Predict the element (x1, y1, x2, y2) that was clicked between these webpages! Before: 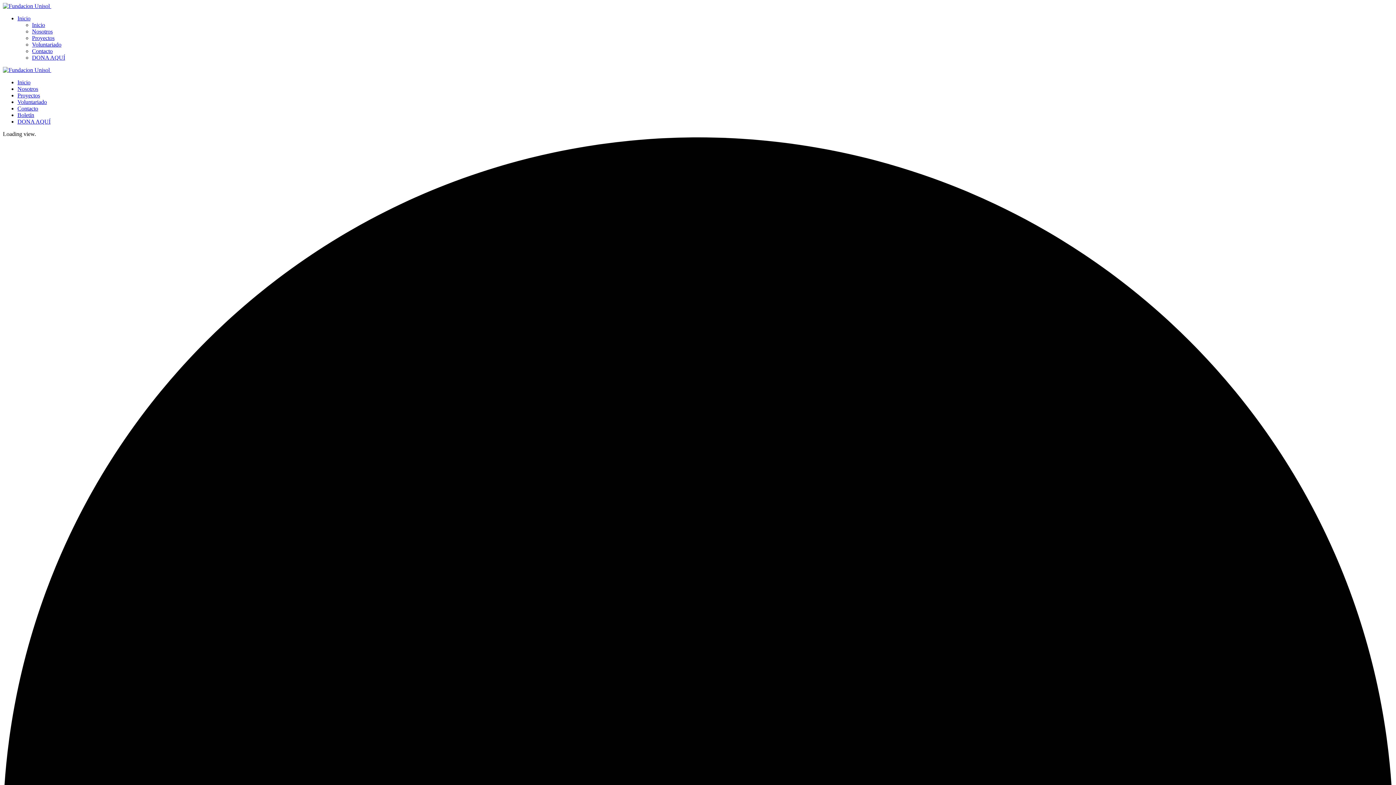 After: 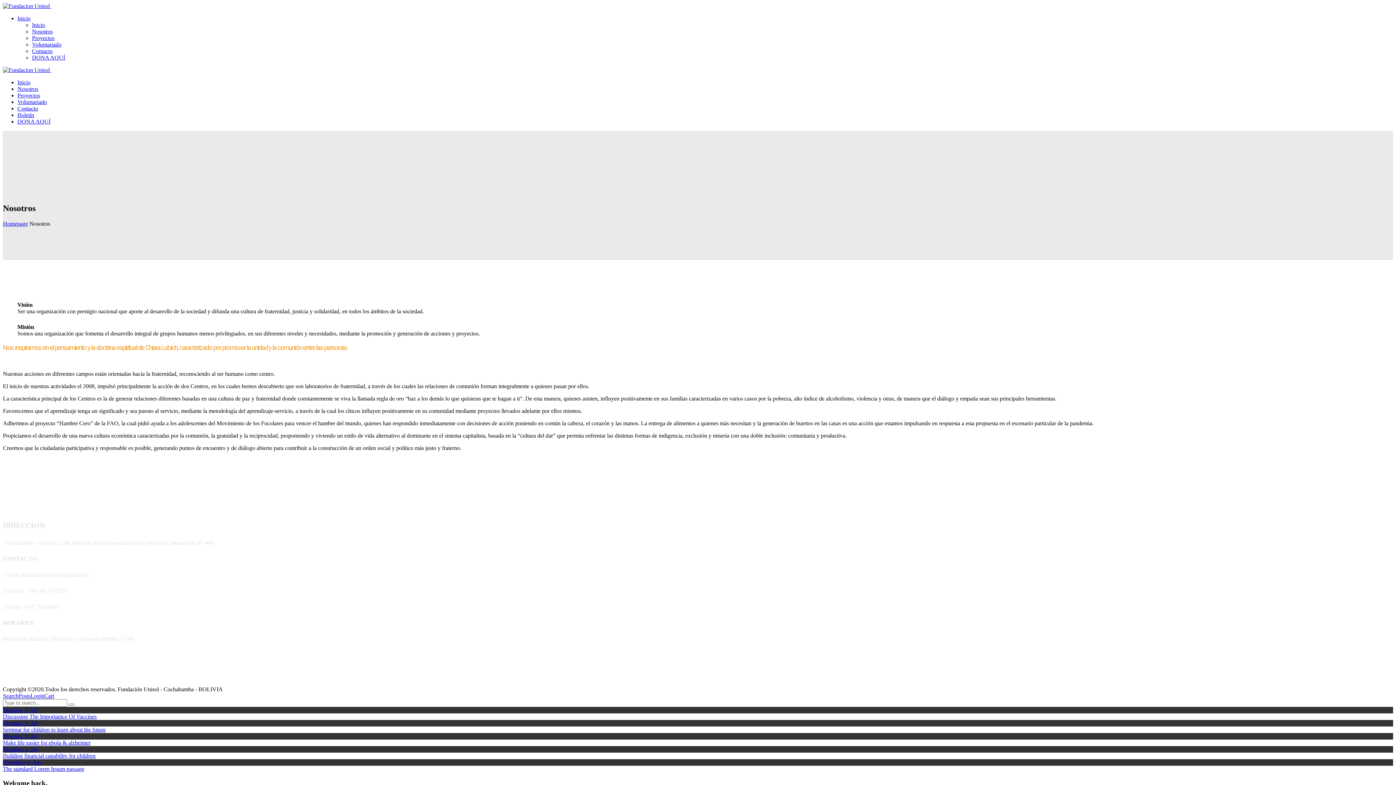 Action: bbox: (32, 28, 52, 34) label: Nosotros